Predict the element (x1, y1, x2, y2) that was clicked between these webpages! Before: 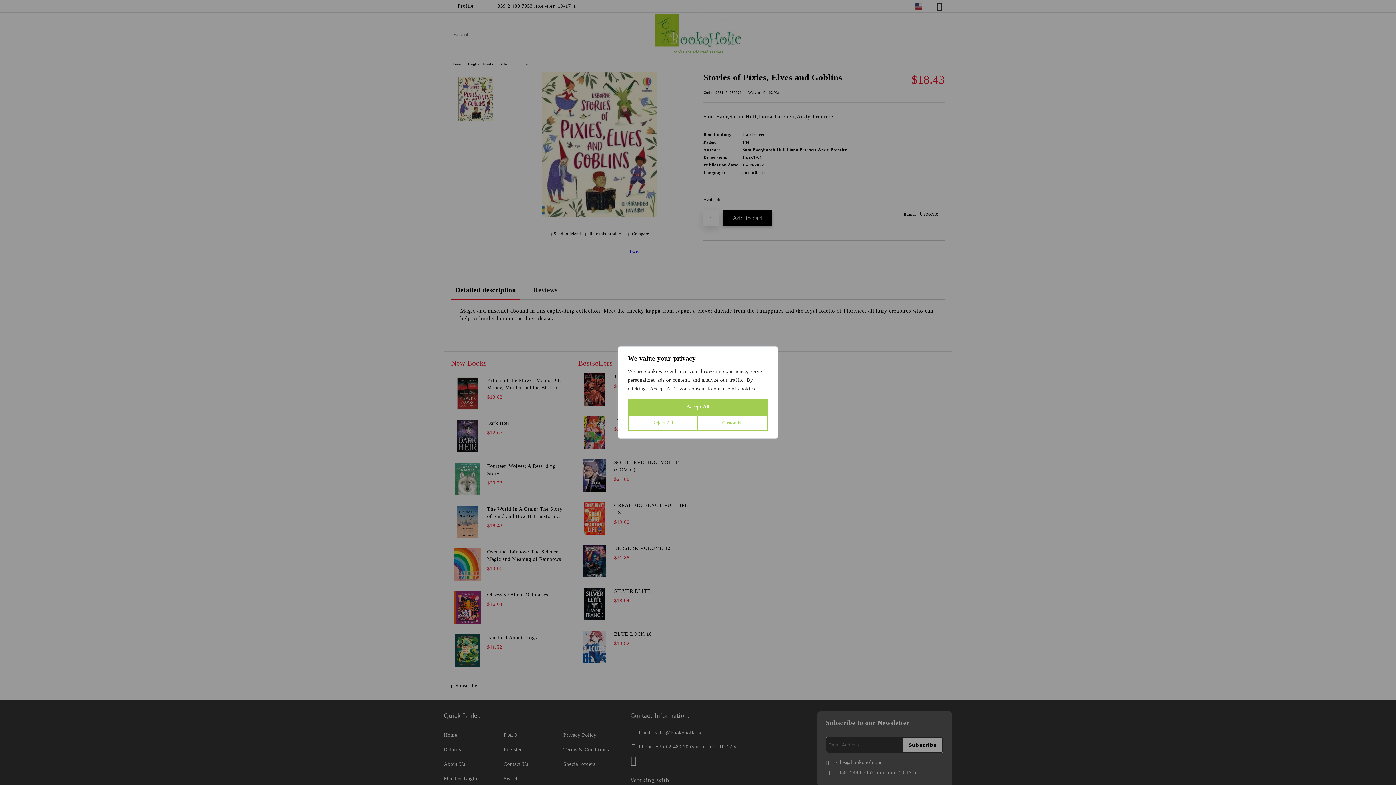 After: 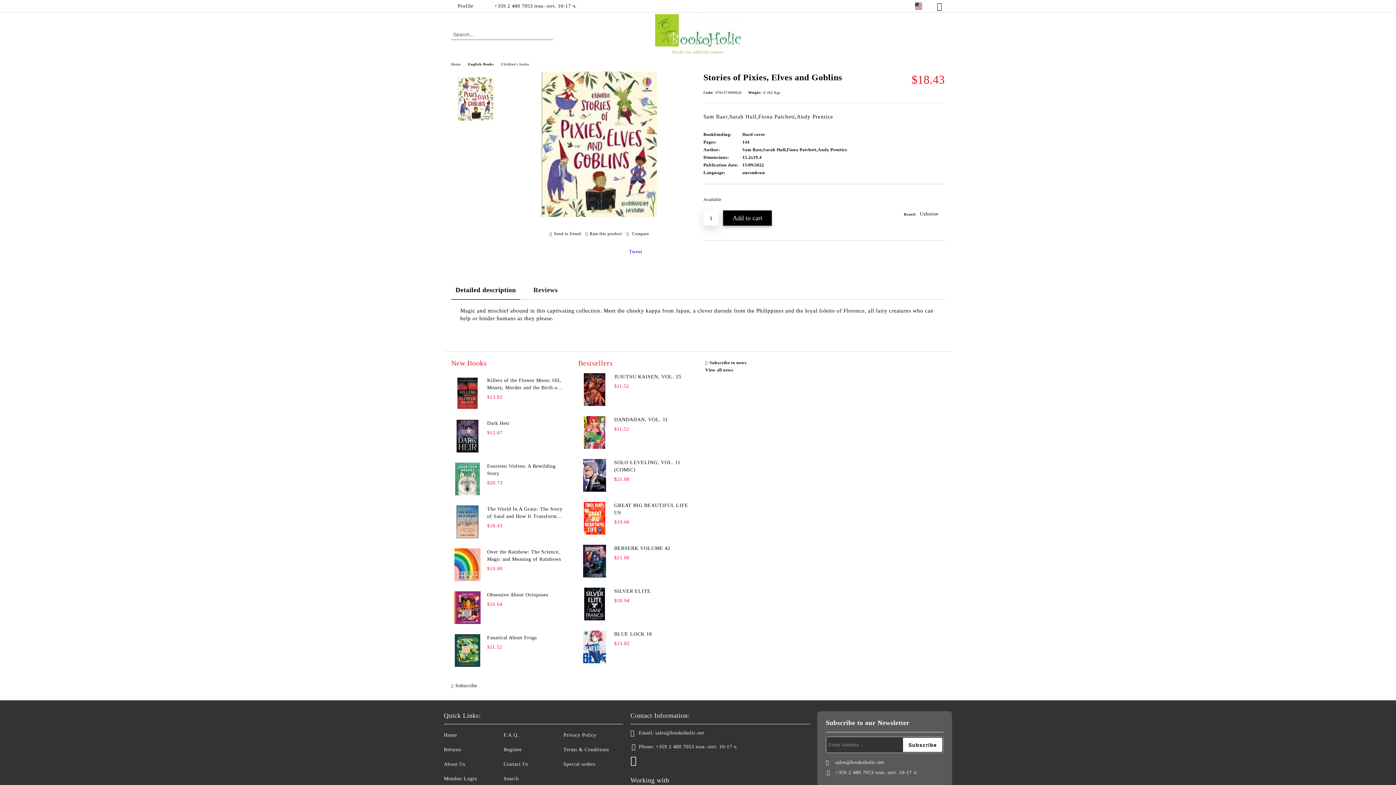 Action: bbox: (628, 415, 697, 431) label: Reject All